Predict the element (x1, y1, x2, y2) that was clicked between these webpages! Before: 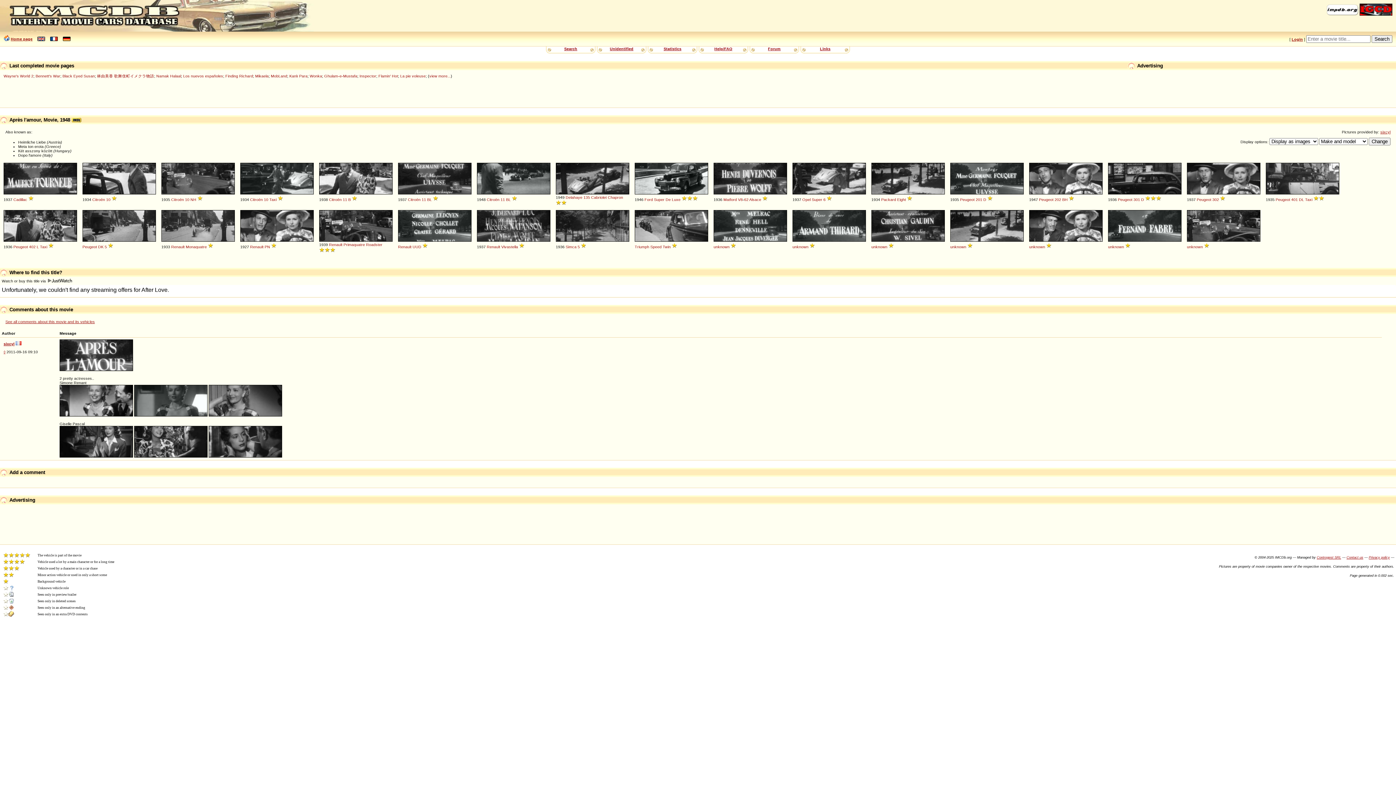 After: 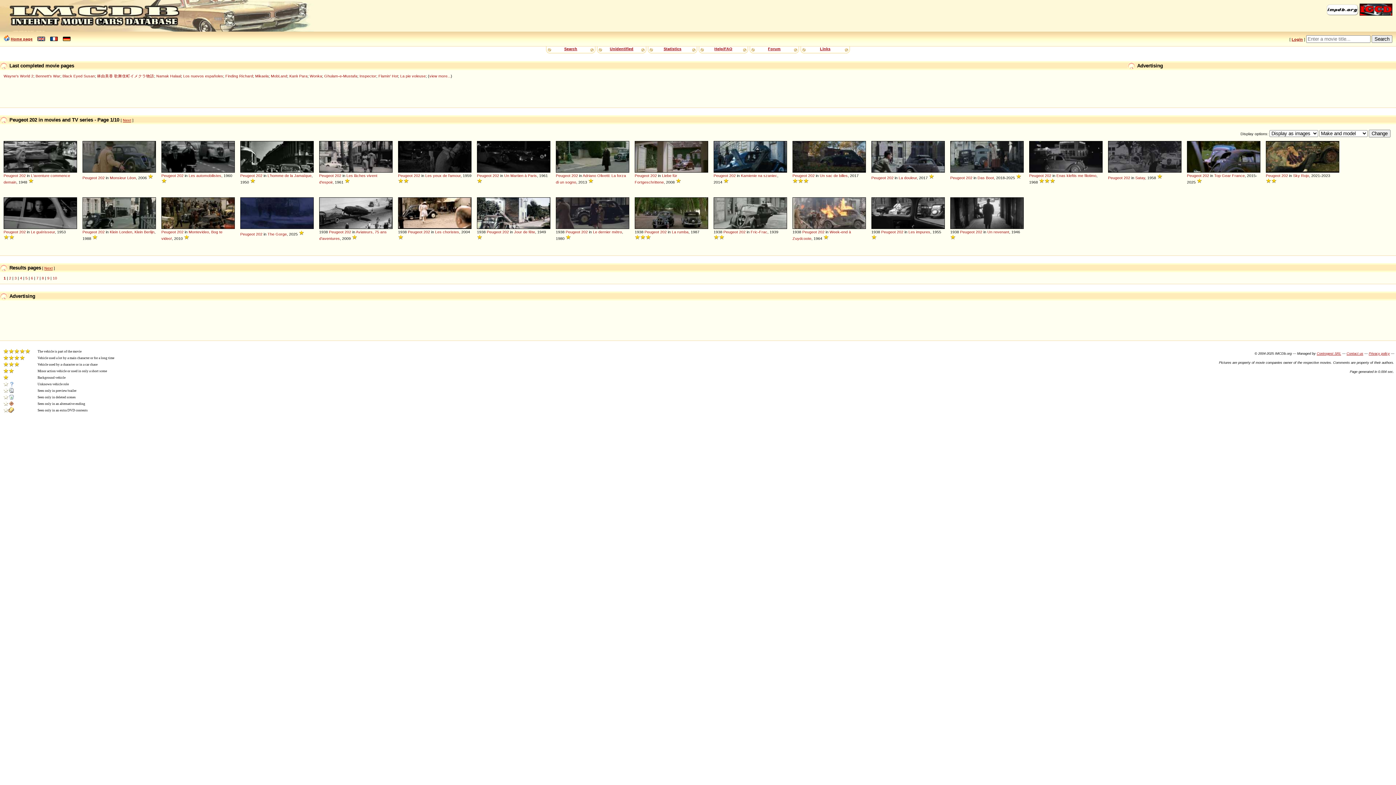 Action: bbox: (1054, 197, 1061, 201) label: 202